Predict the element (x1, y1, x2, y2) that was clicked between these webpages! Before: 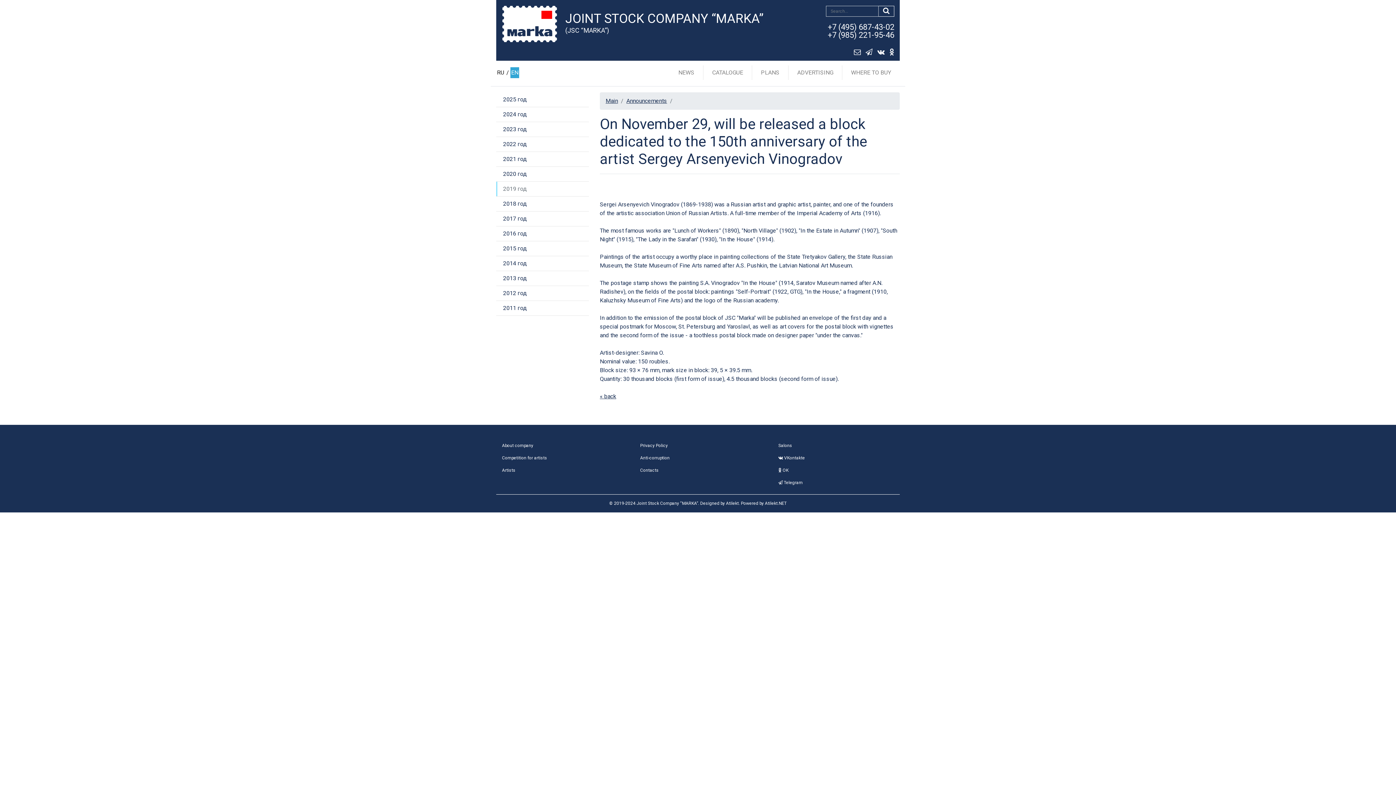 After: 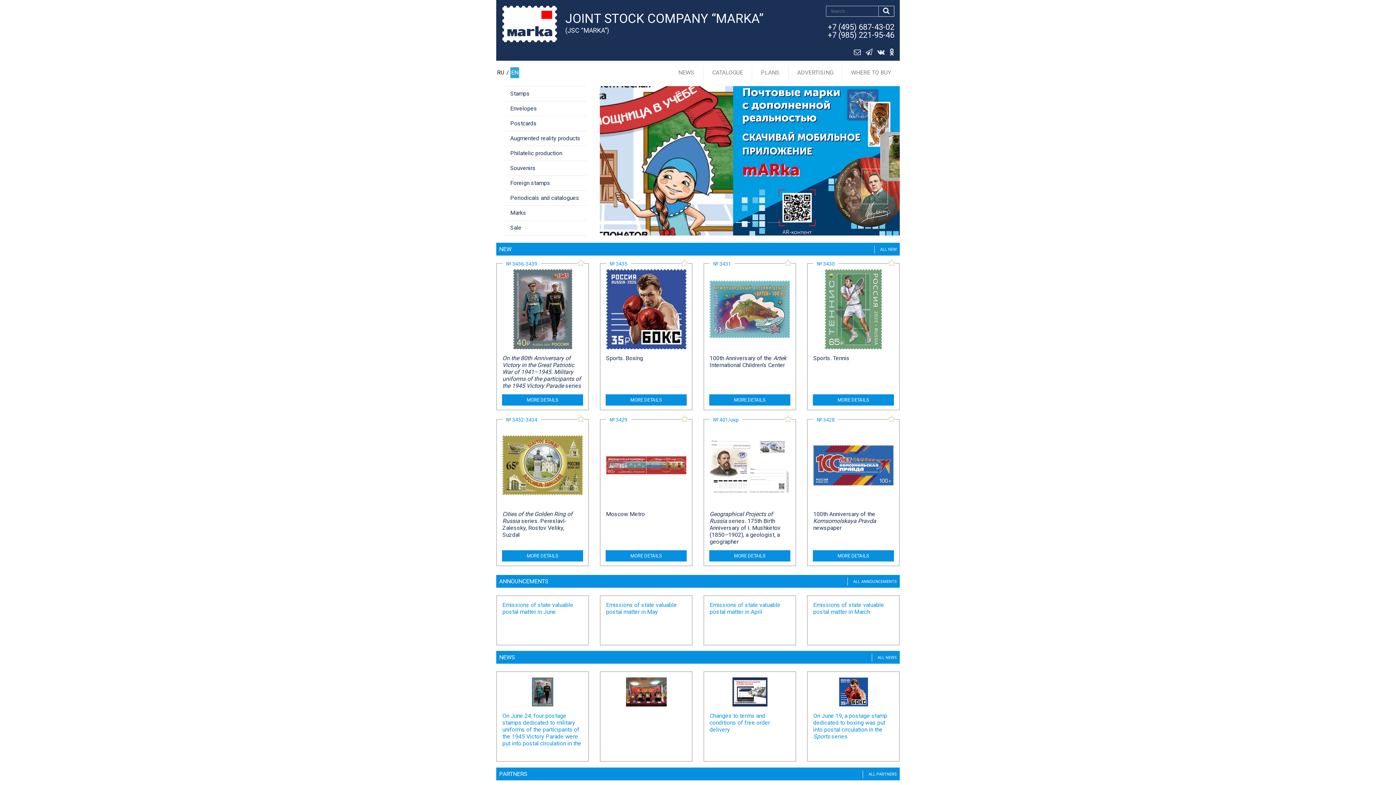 Action: bbox: (502, 20, 557, 27)